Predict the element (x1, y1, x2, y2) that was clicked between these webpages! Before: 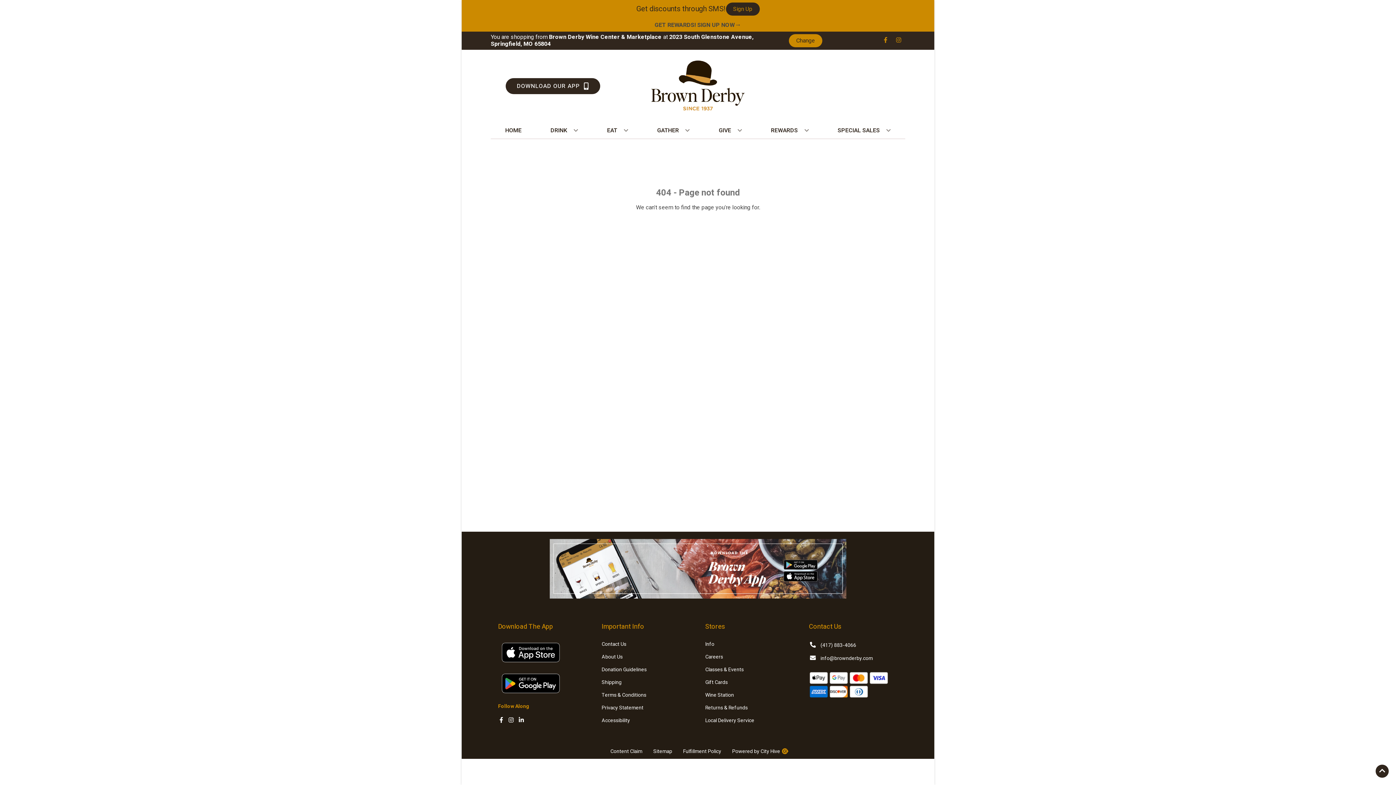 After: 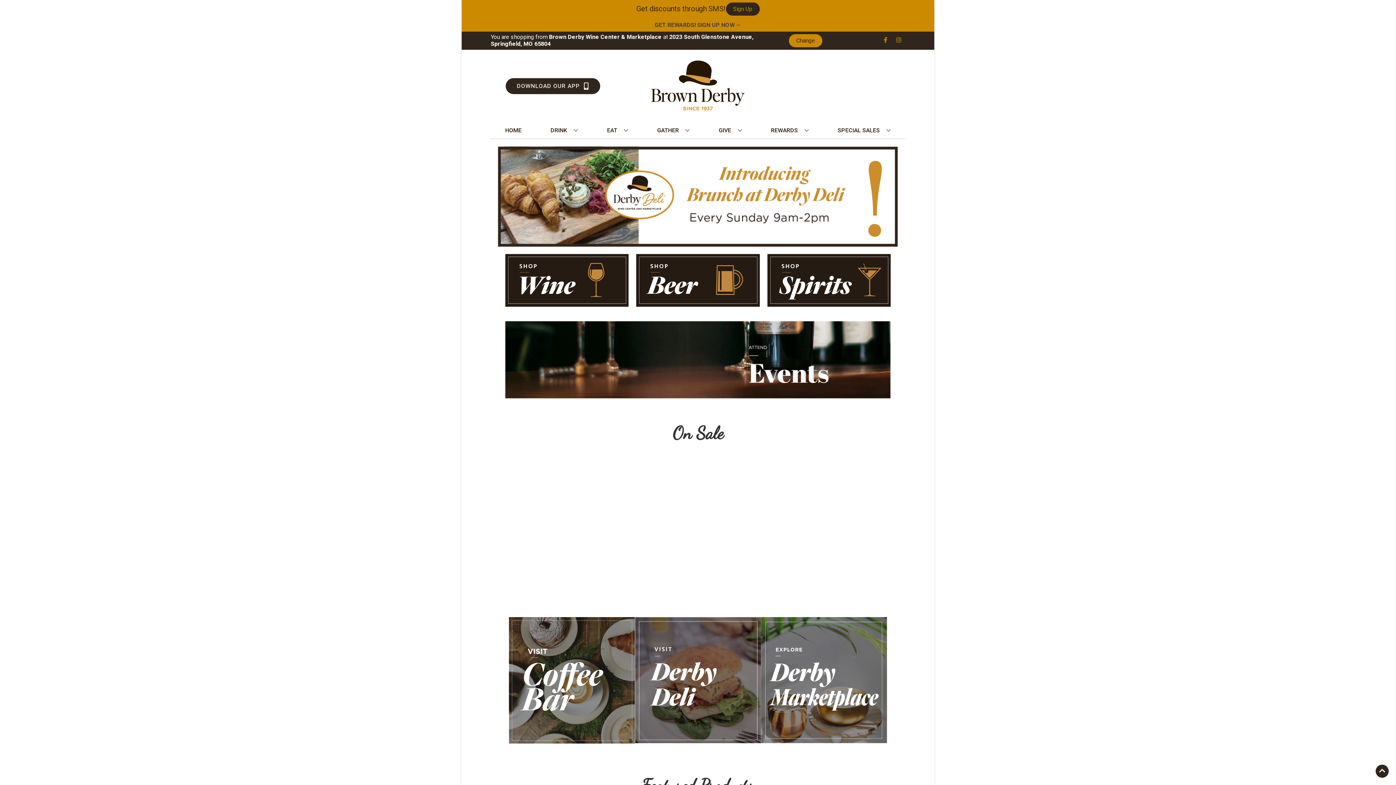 Action: label: HOME bbox: (502, 122, 524, 138)